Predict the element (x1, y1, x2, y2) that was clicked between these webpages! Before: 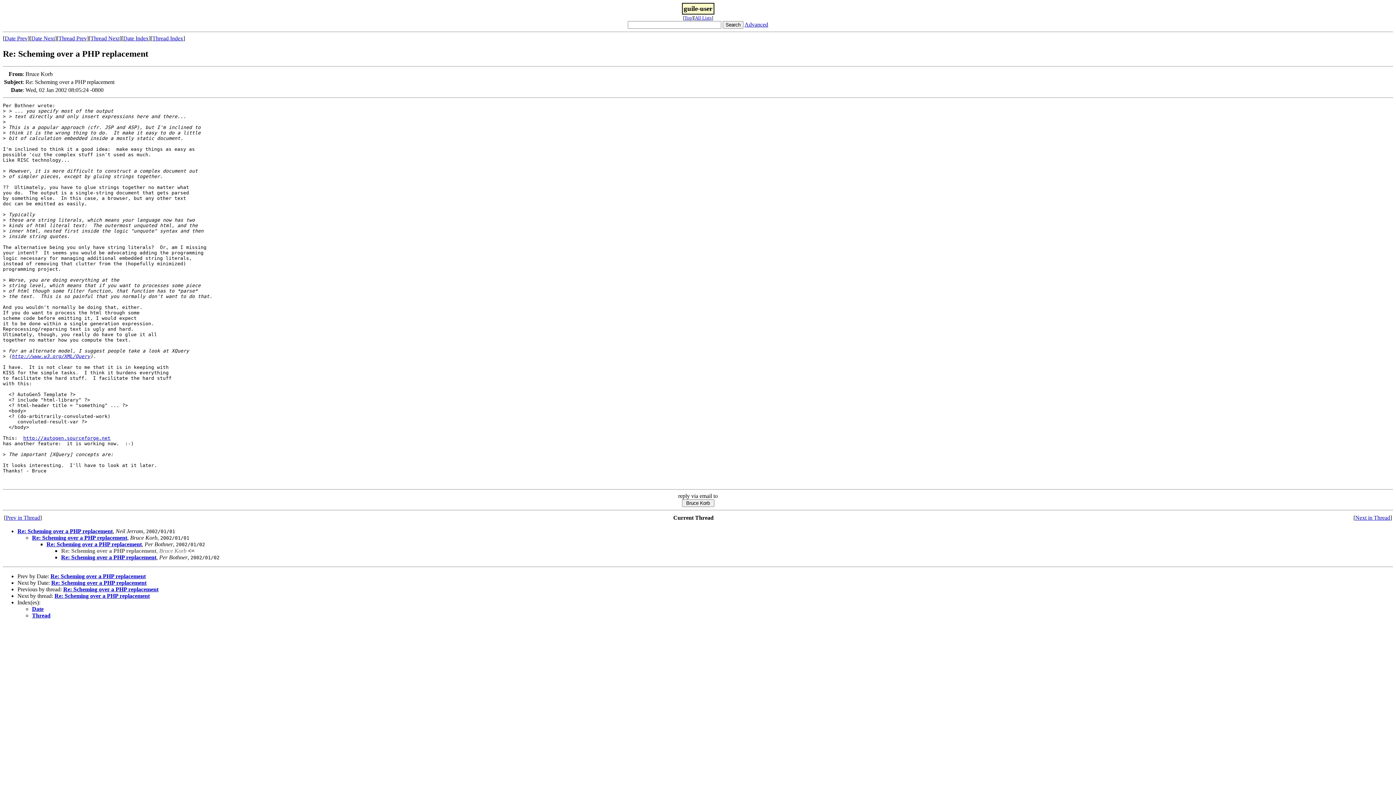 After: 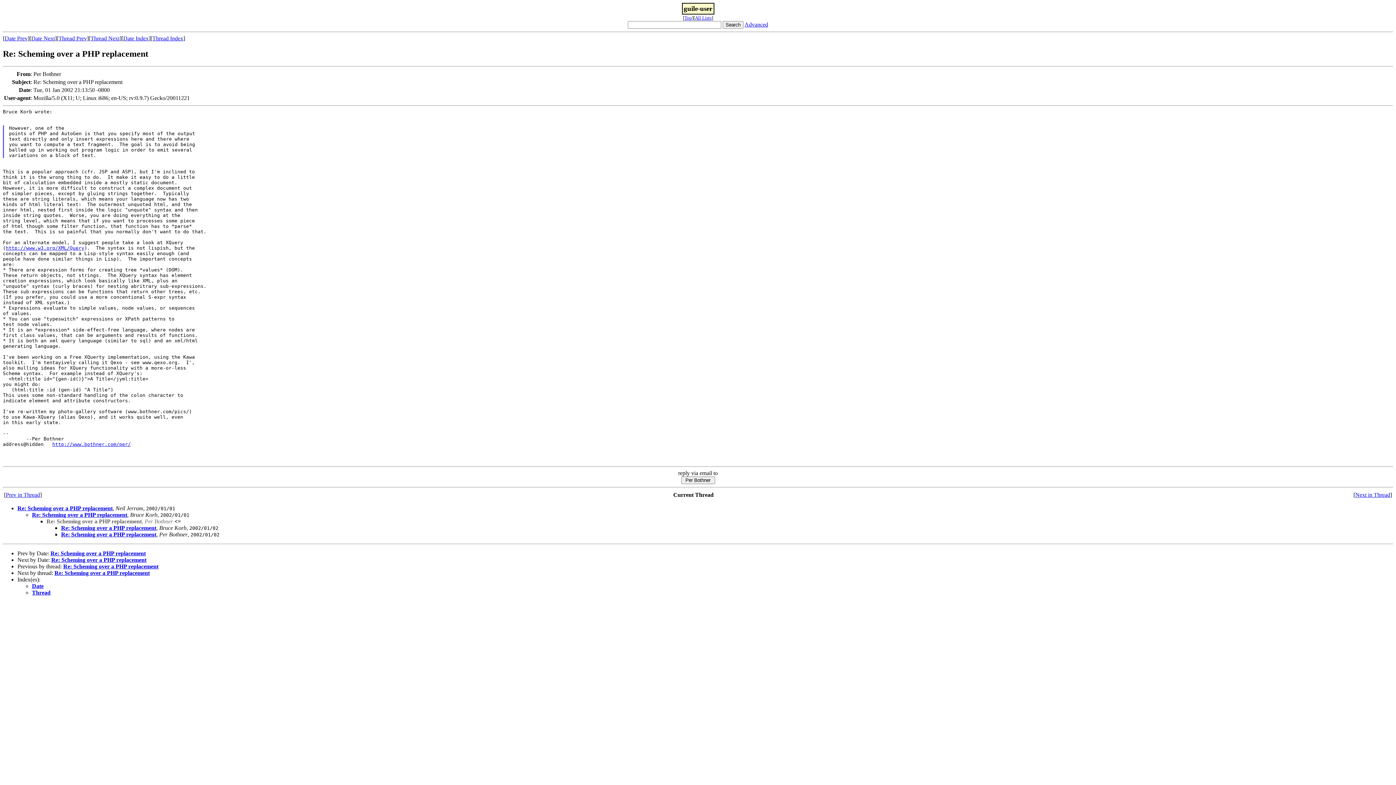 Action: label: Re: Scheming over a PHP replacement bbox: (63, 586, 158, 592)